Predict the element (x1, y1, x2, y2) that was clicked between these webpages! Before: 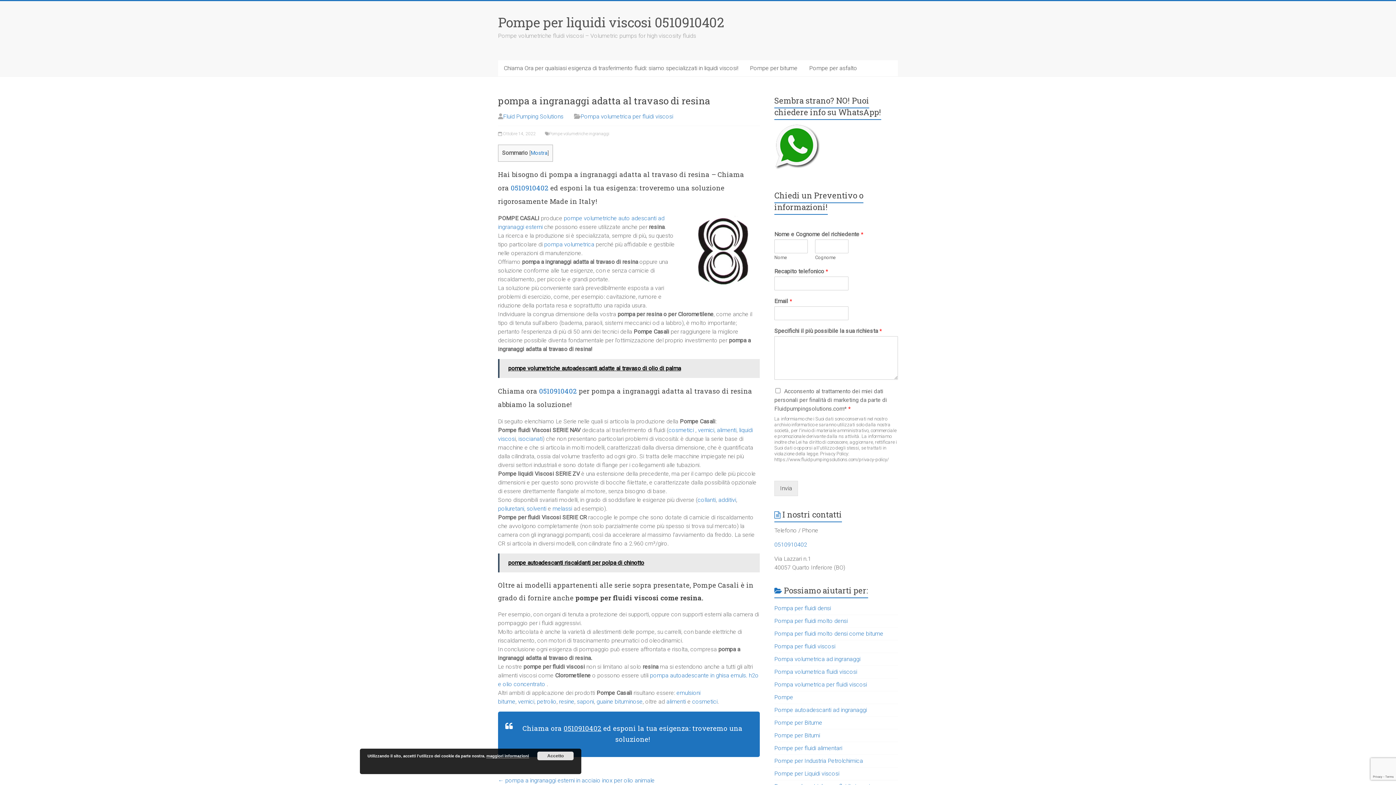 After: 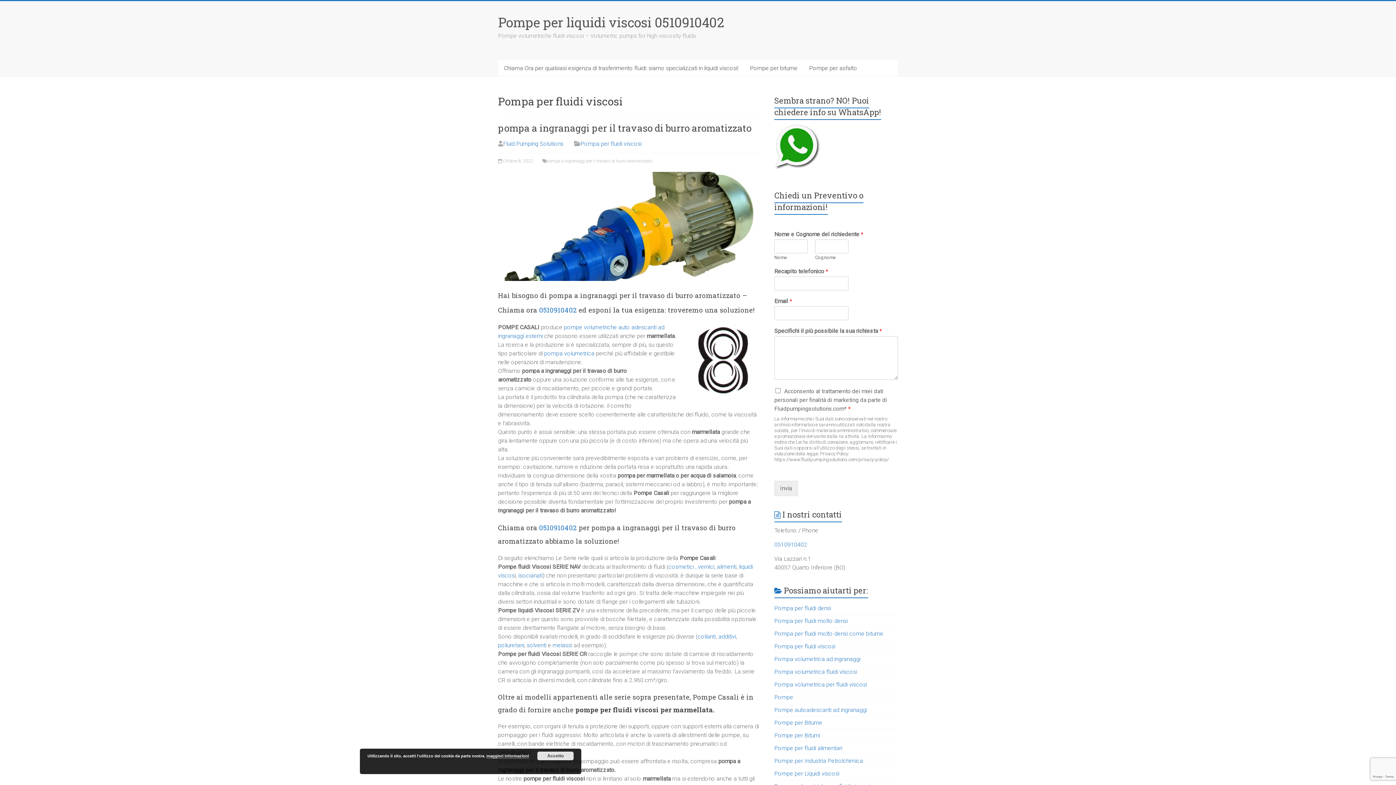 Action: bbox: (774, 643, 835, 650) label: Pompa per fluidi viscosi